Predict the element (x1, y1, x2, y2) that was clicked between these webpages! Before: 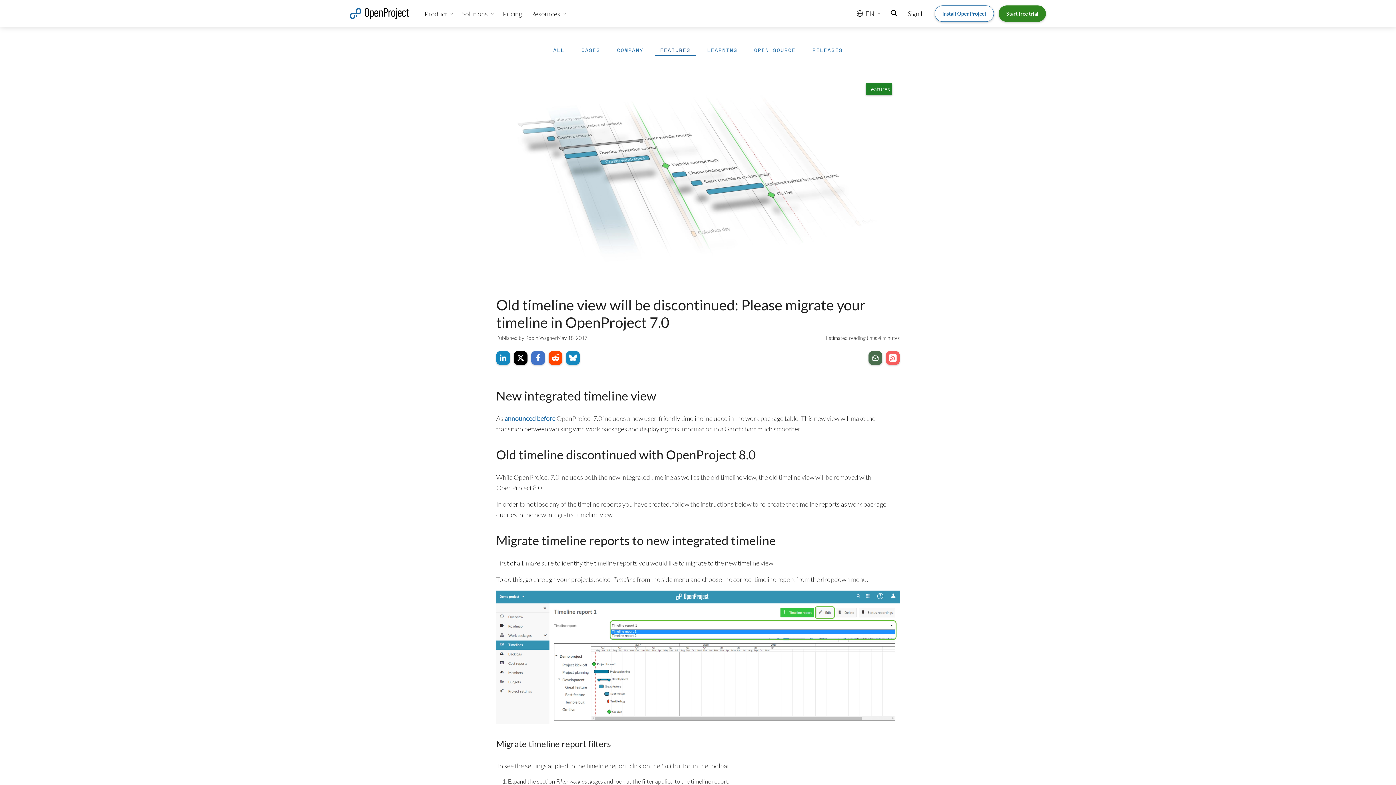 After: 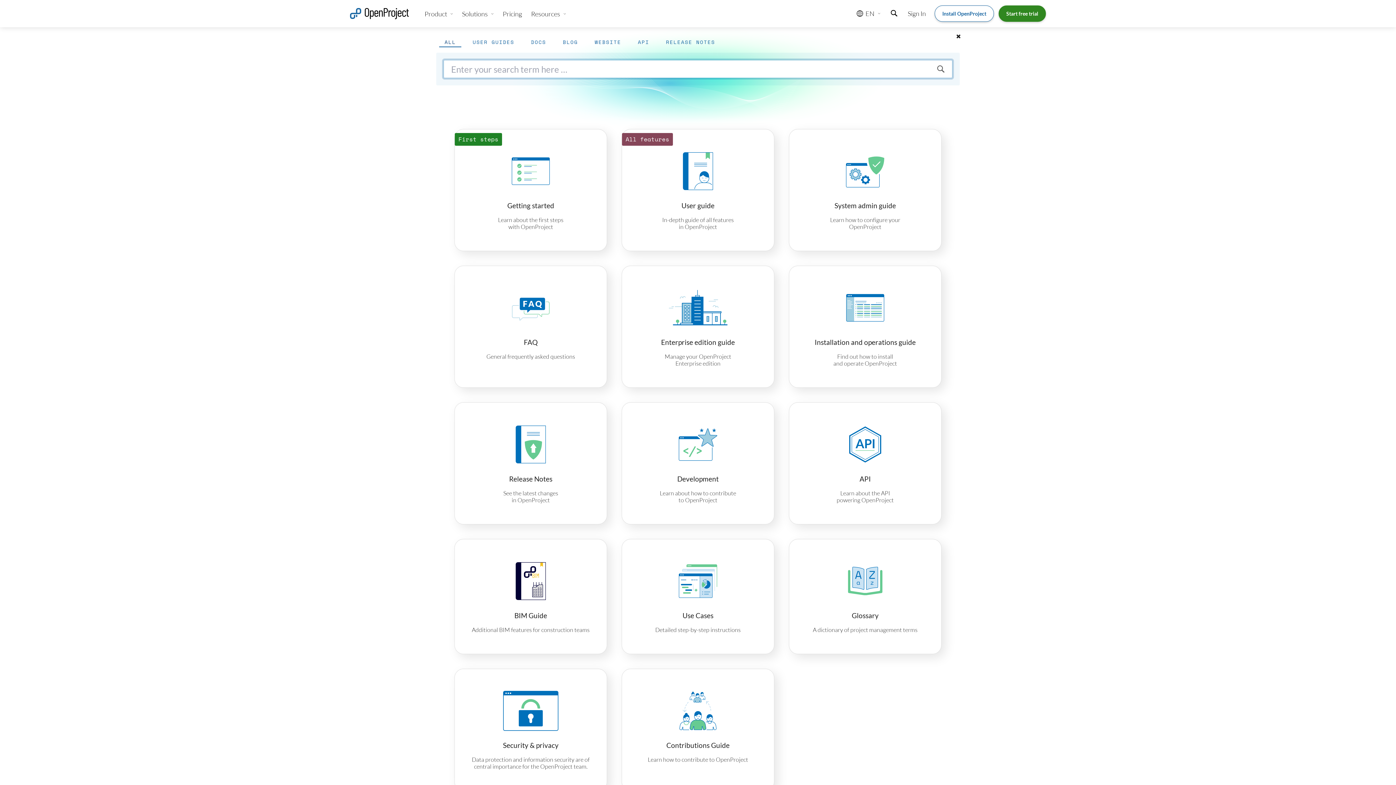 Action: label: Search bbox: (886, 5, 901, 21)